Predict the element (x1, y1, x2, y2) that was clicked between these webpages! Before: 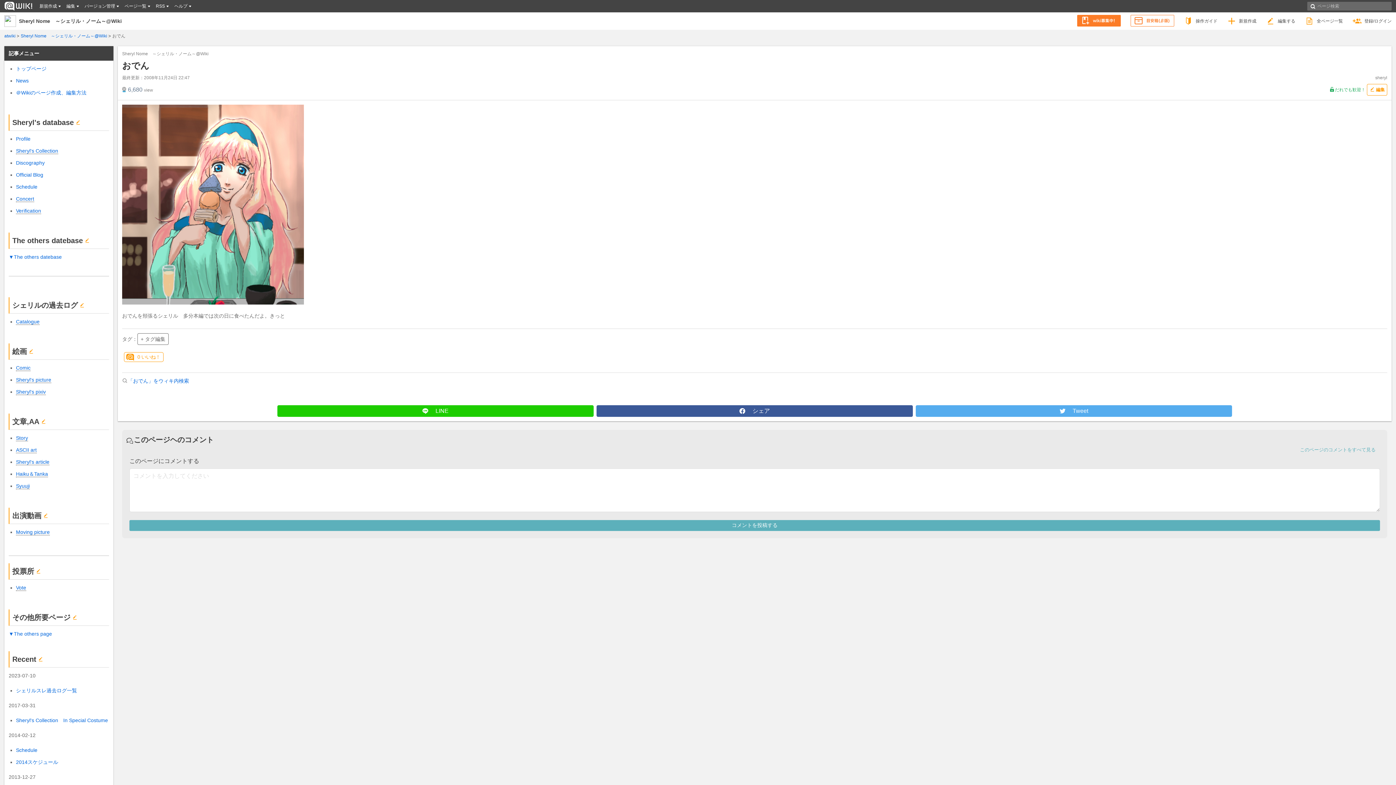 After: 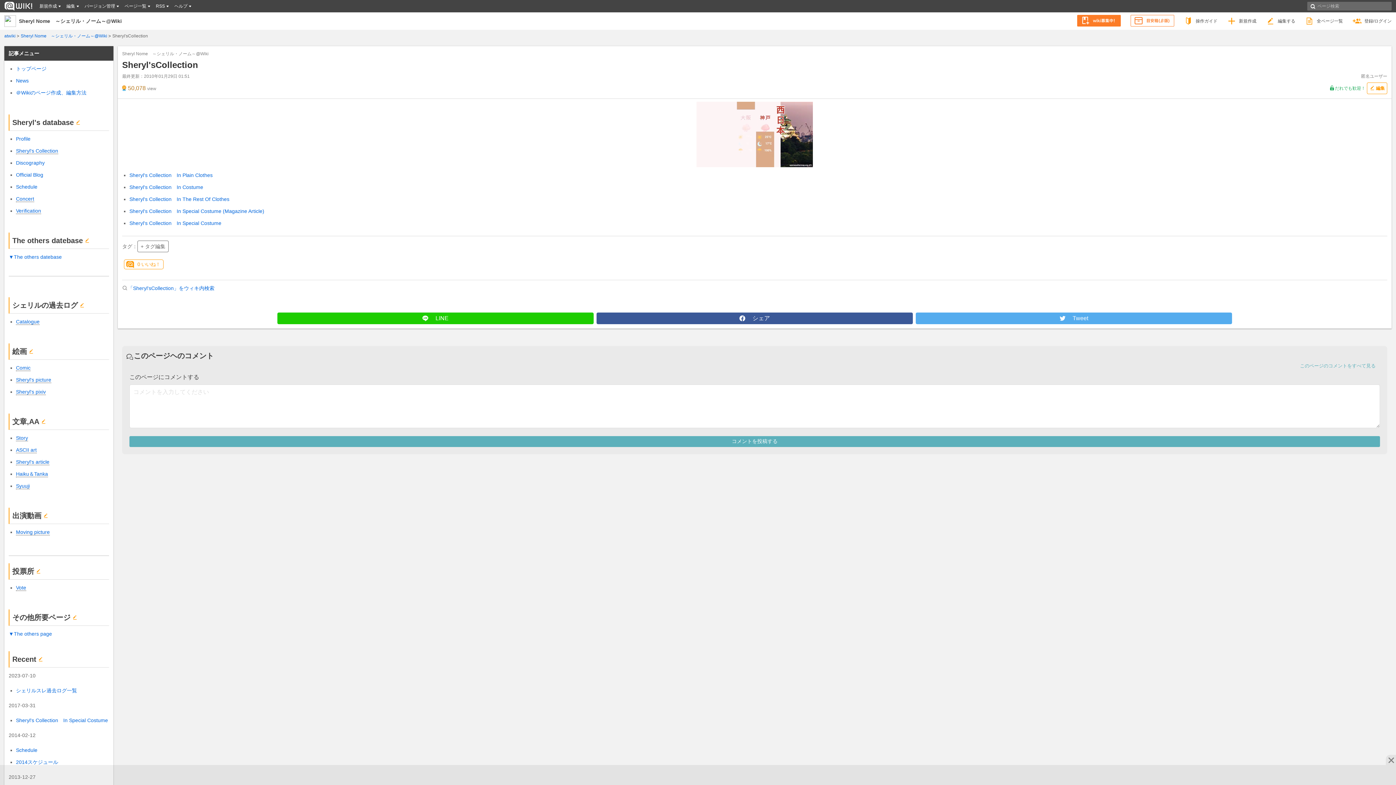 Action: label: Sheryl's Collection bbox: (16, 148, 58, 154)